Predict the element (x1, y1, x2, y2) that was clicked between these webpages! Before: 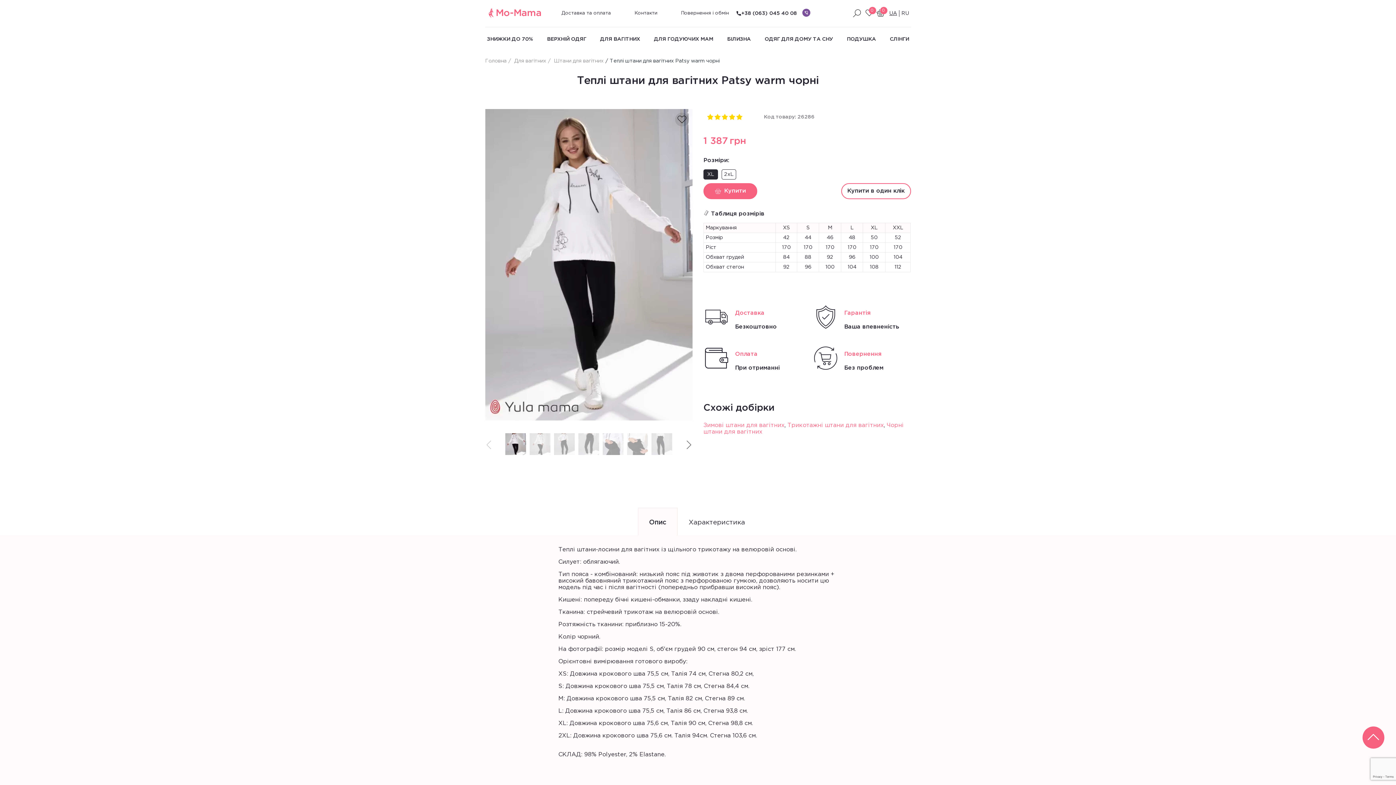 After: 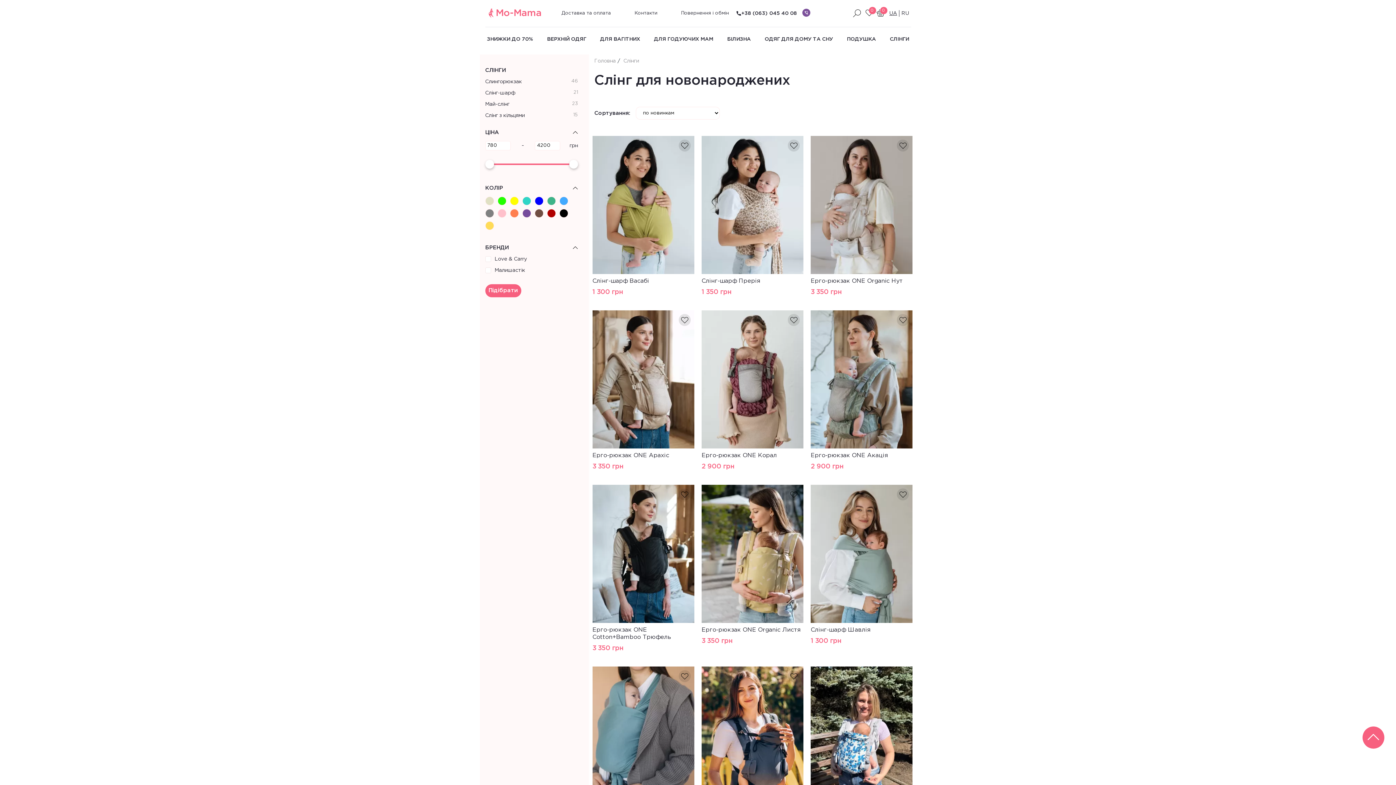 Action: label: СЛІНГИ bbox: (889, 32, 909, 45)